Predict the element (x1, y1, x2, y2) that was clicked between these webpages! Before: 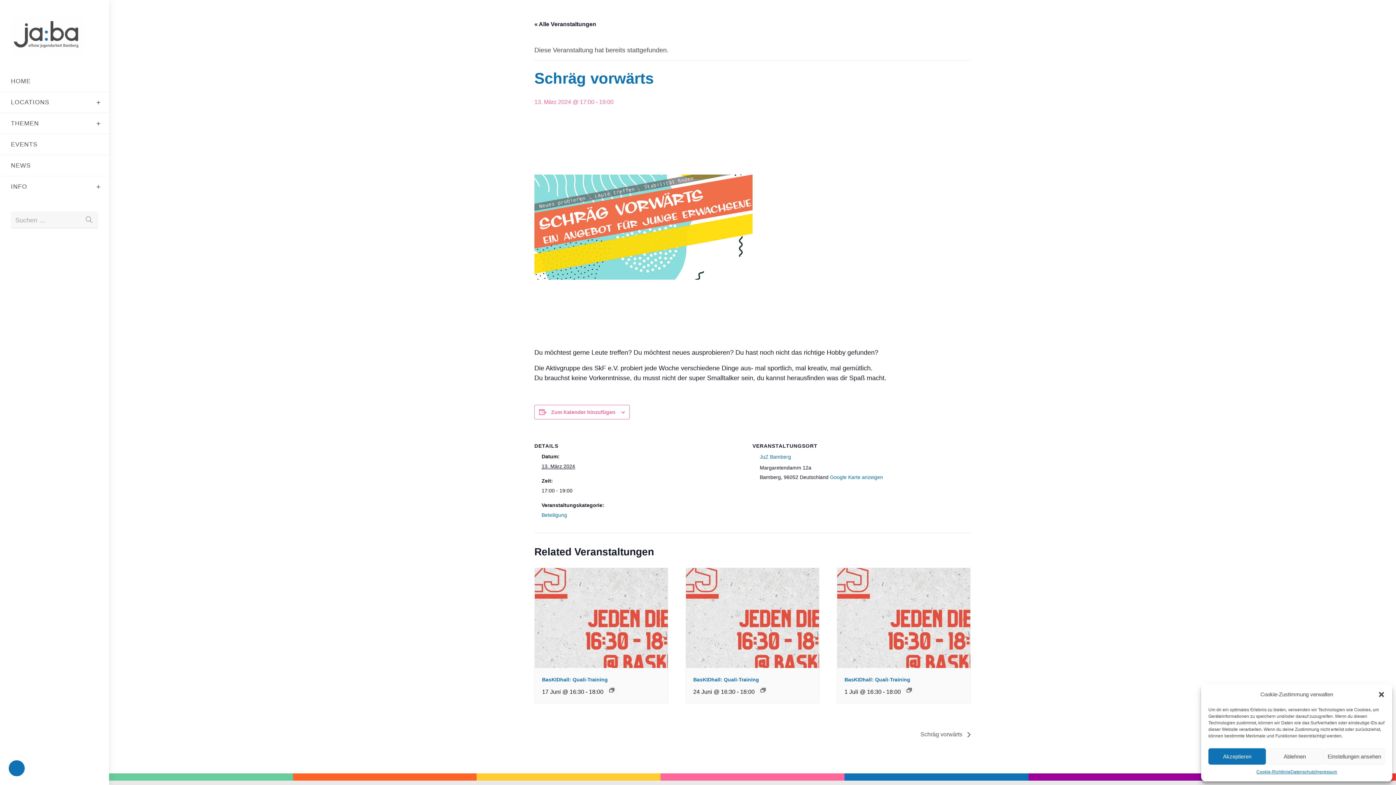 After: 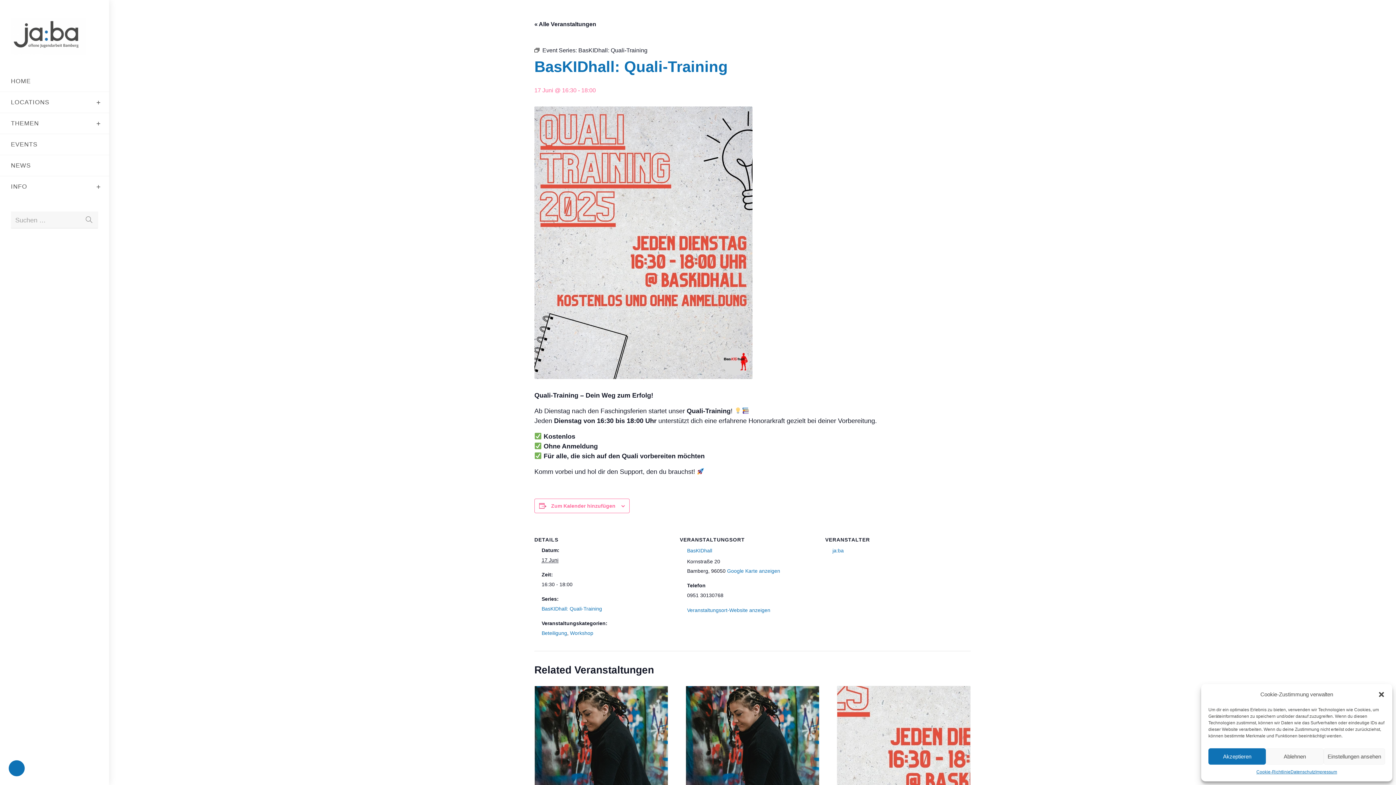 Action: bbox: (534, 568, 668, 668)